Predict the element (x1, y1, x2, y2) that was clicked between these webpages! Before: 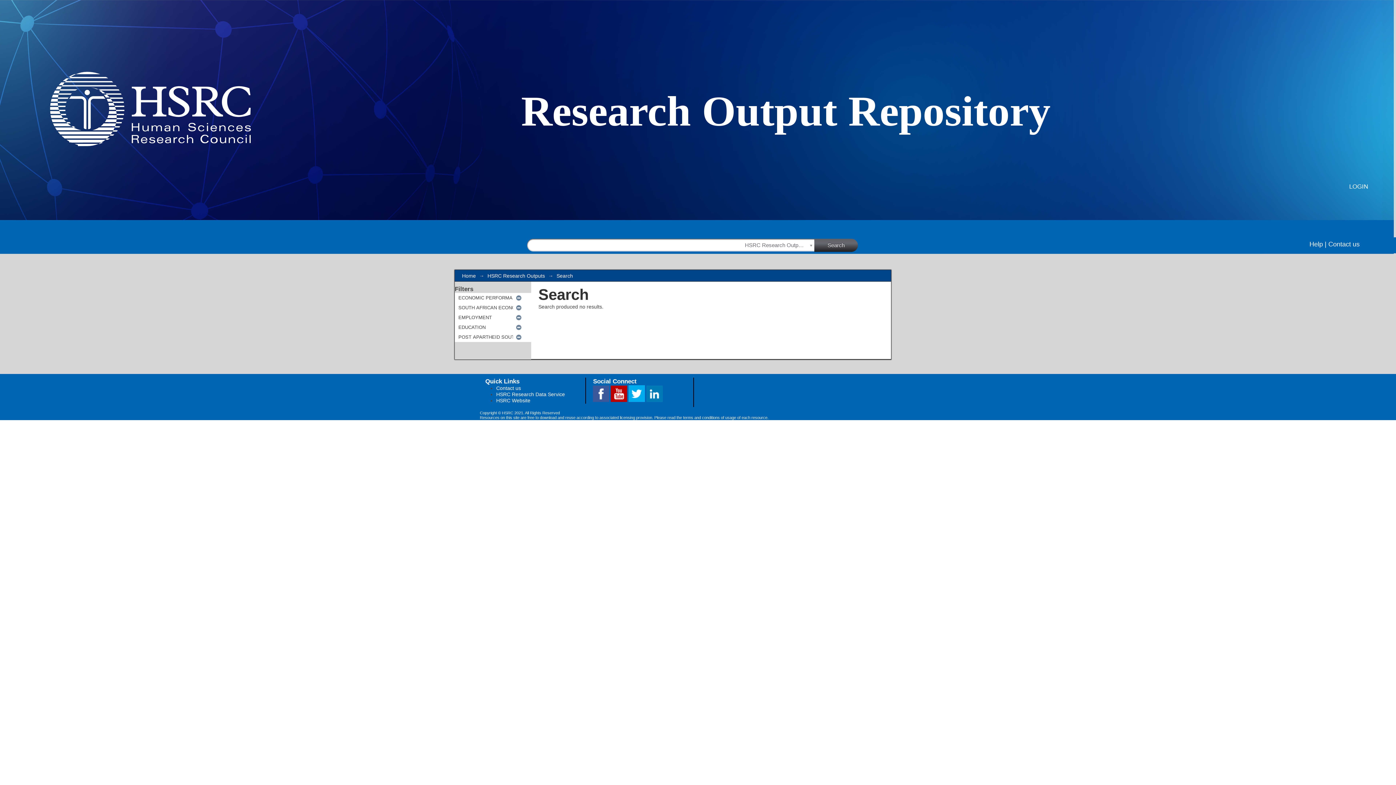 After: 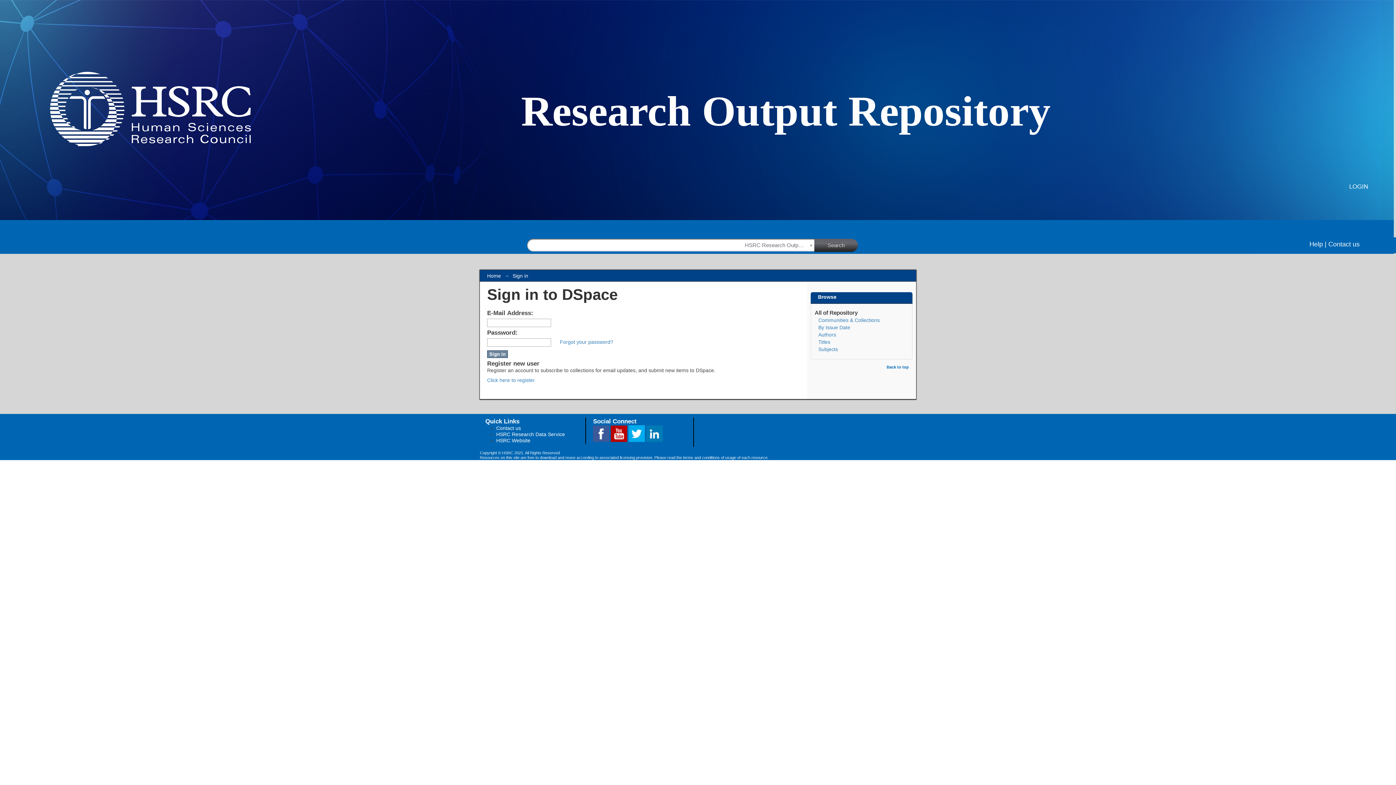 Action: bbox: (1349, 183, 1368, 190) label: LOGIN